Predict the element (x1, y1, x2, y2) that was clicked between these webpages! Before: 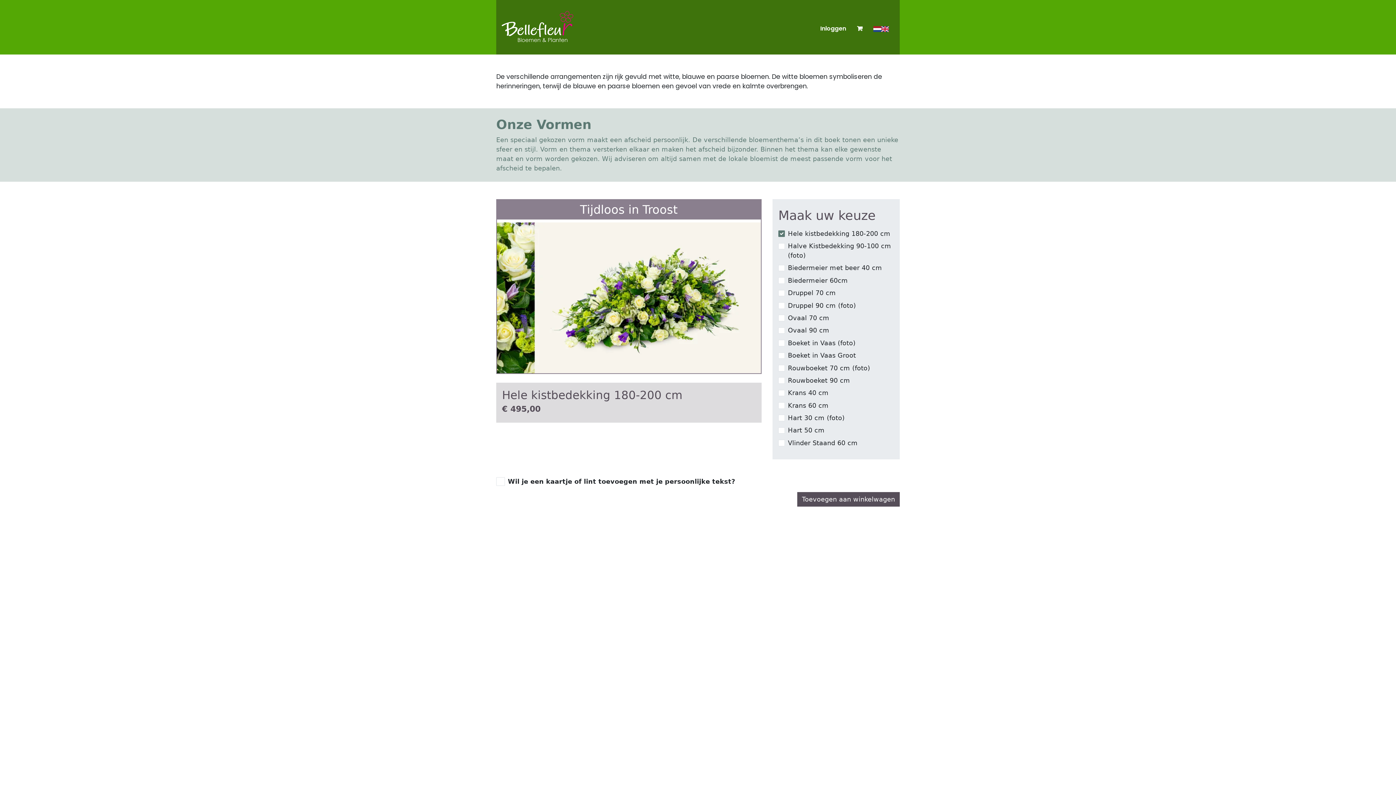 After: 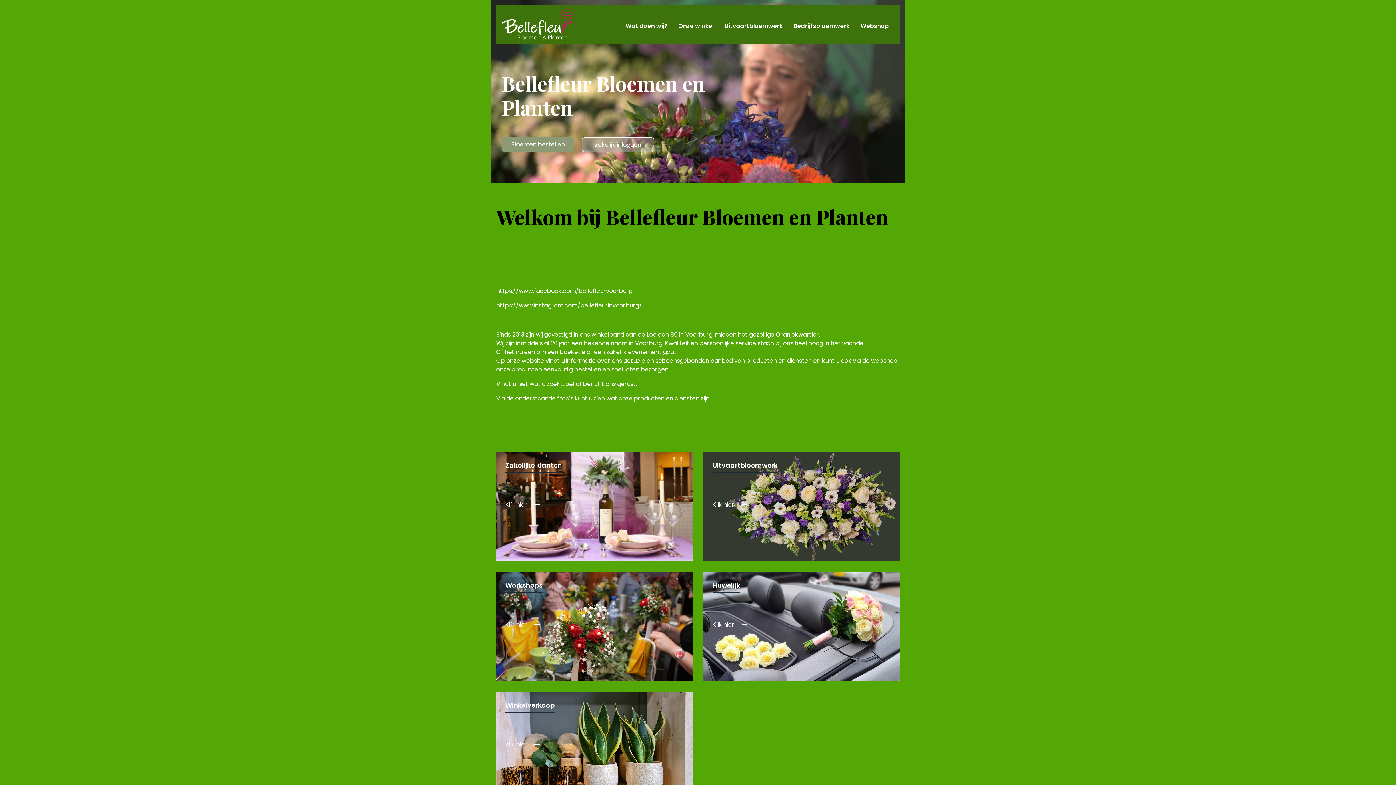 Action: bbox: (857, 24, 862, 33)